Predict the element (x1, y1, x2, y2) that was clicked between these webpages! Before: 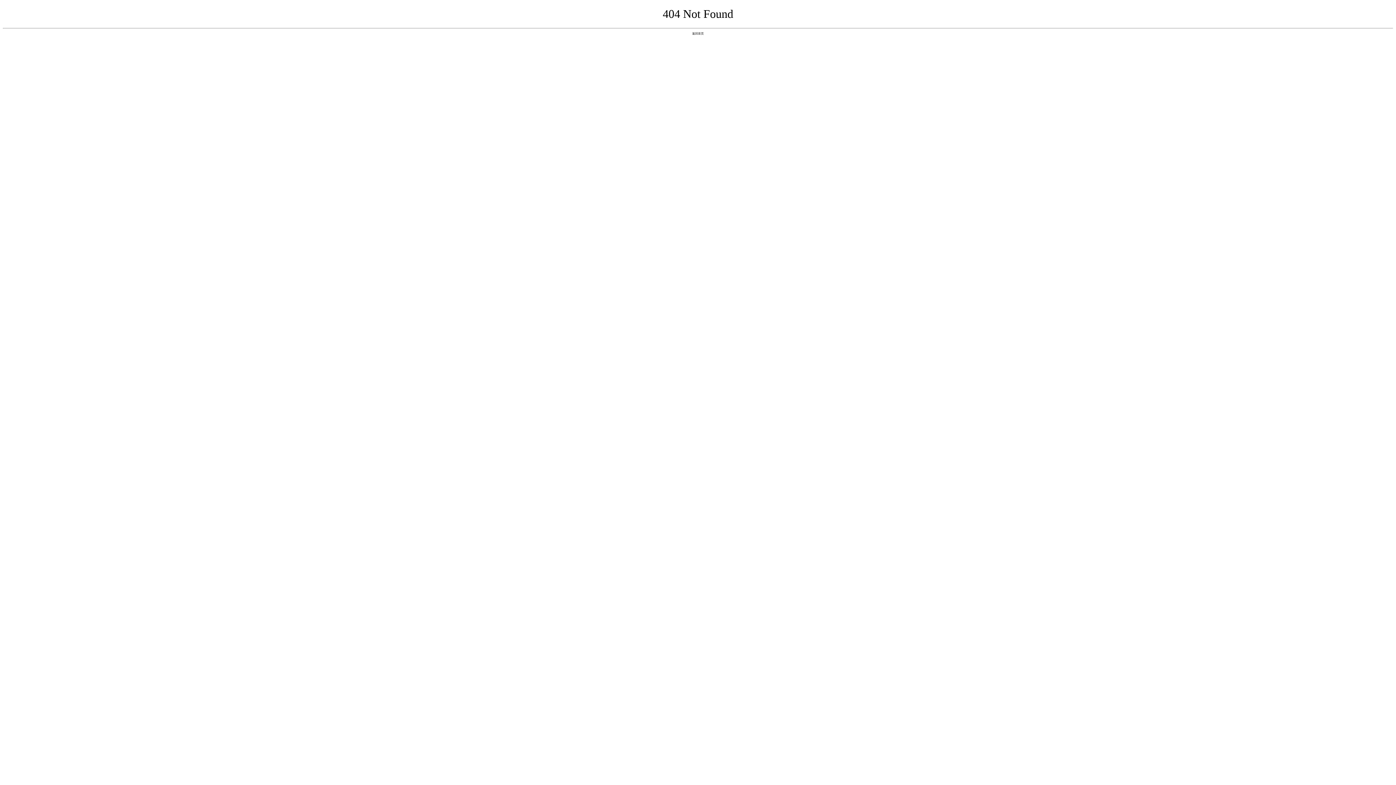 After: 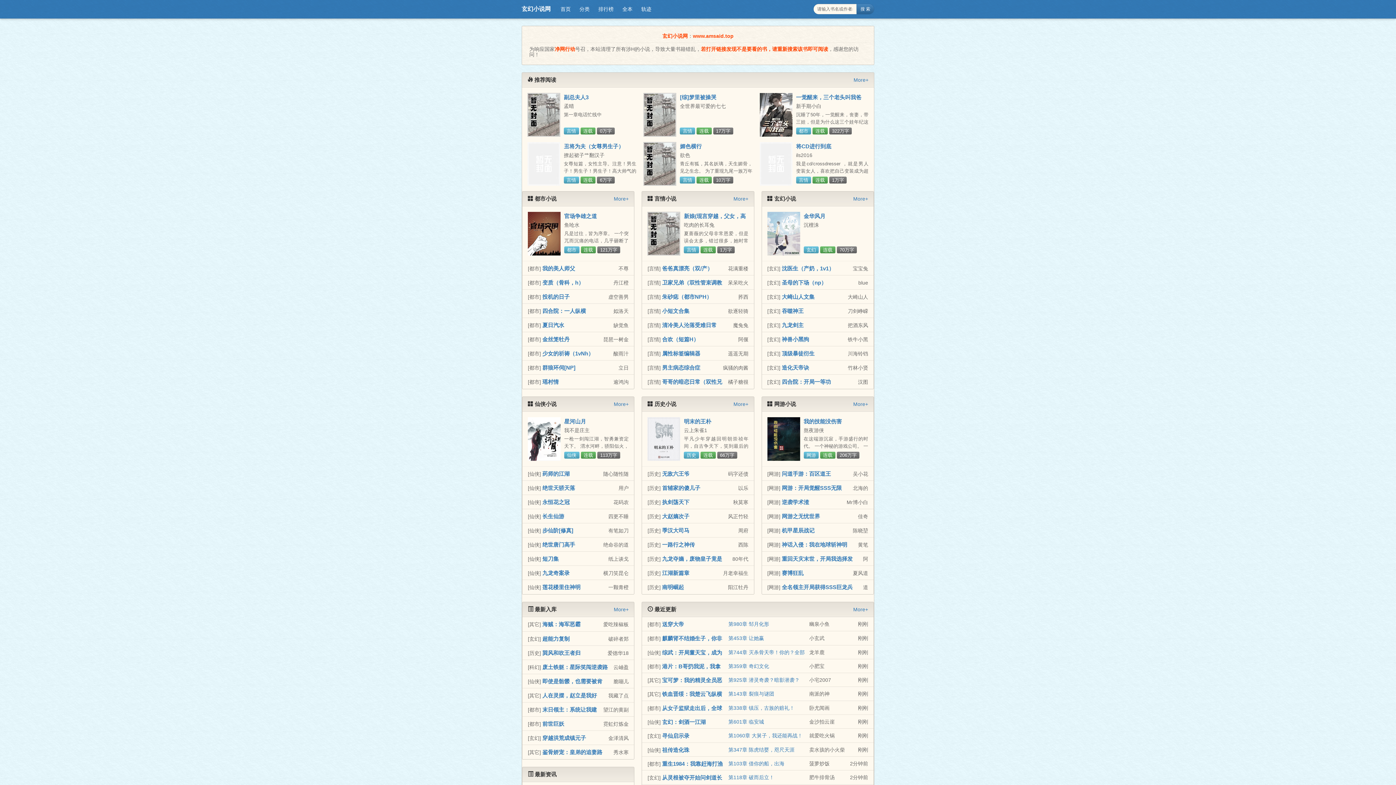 Action: bbox: (692, 31, 704, 35) label: 返回首页